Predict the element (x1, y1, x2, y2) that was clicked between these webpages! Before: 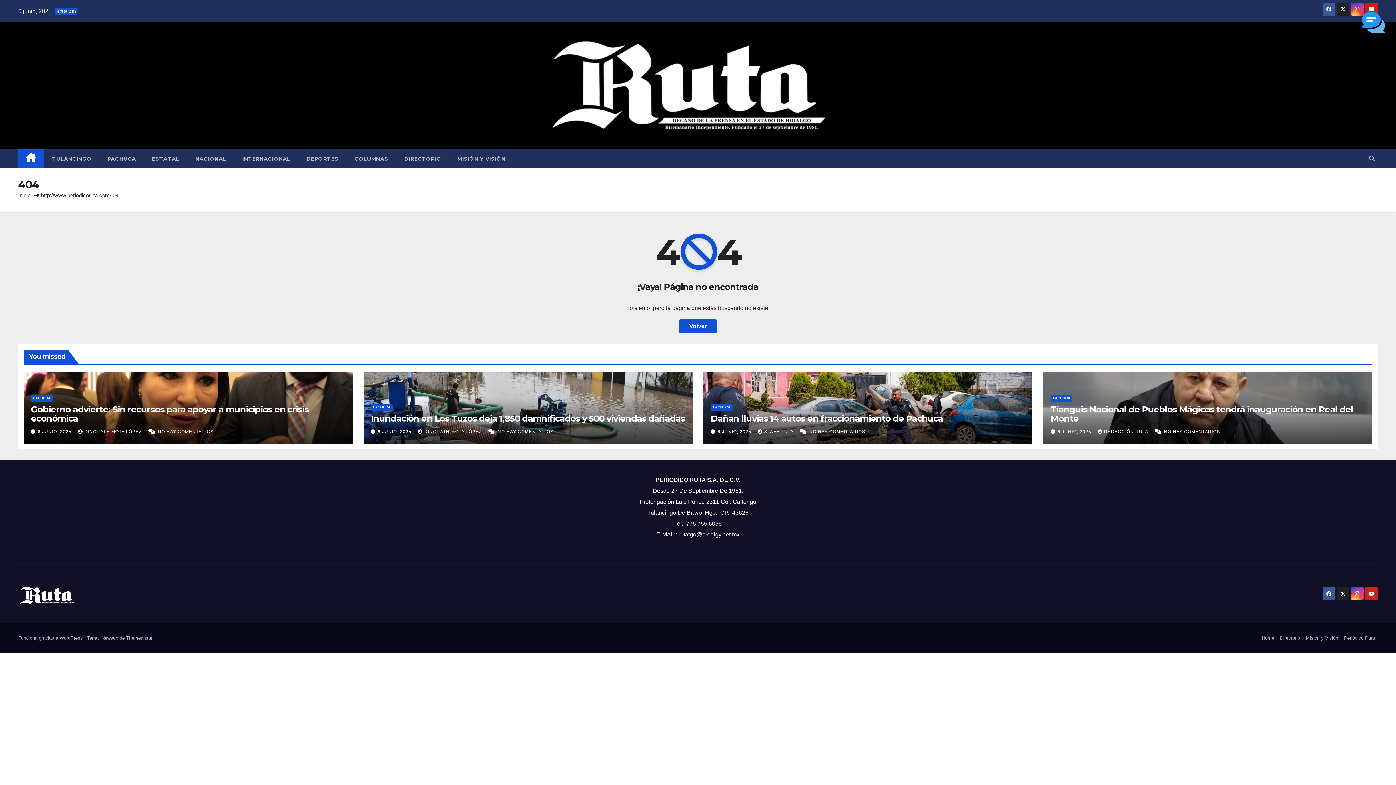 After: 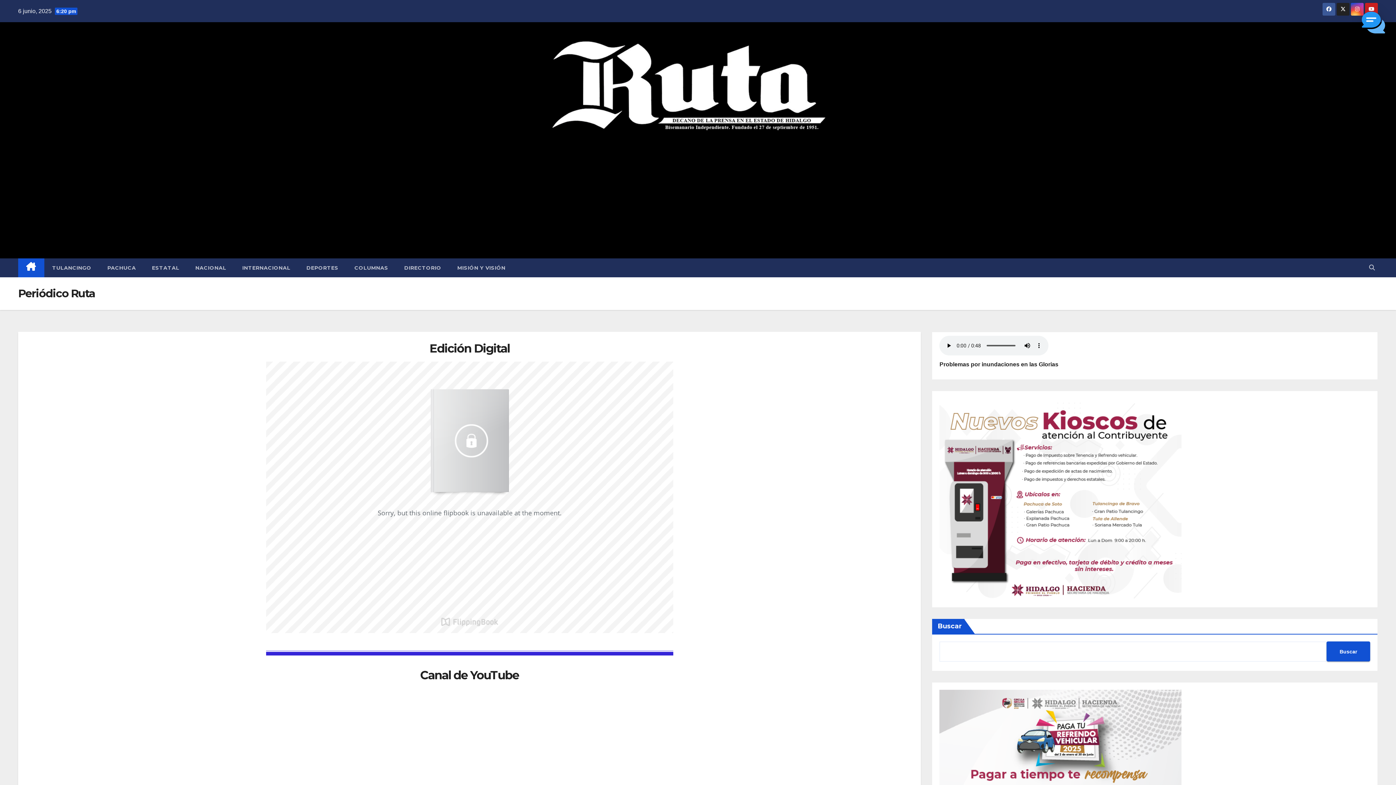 Action: label: Periódico Ruta bbox: (1341, 632, 1378, 644)